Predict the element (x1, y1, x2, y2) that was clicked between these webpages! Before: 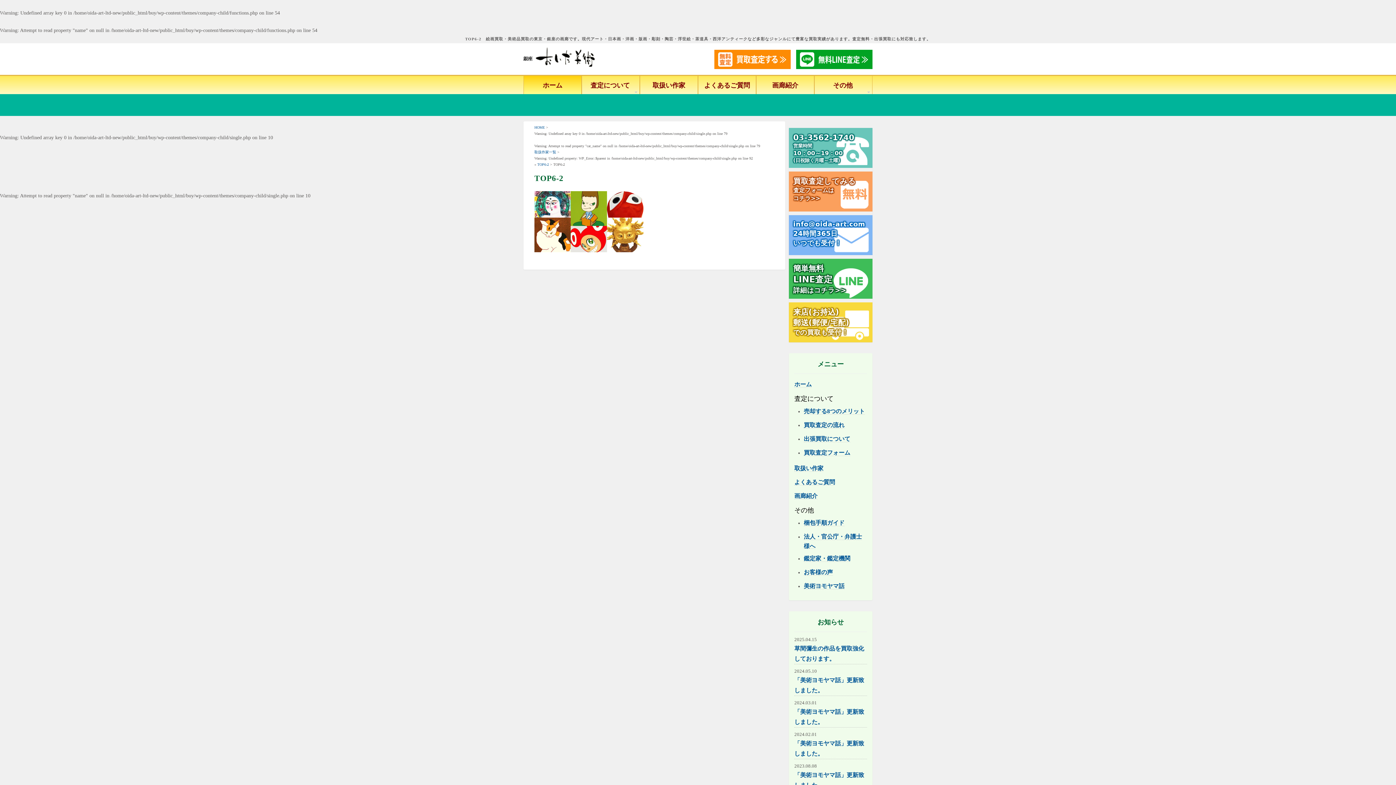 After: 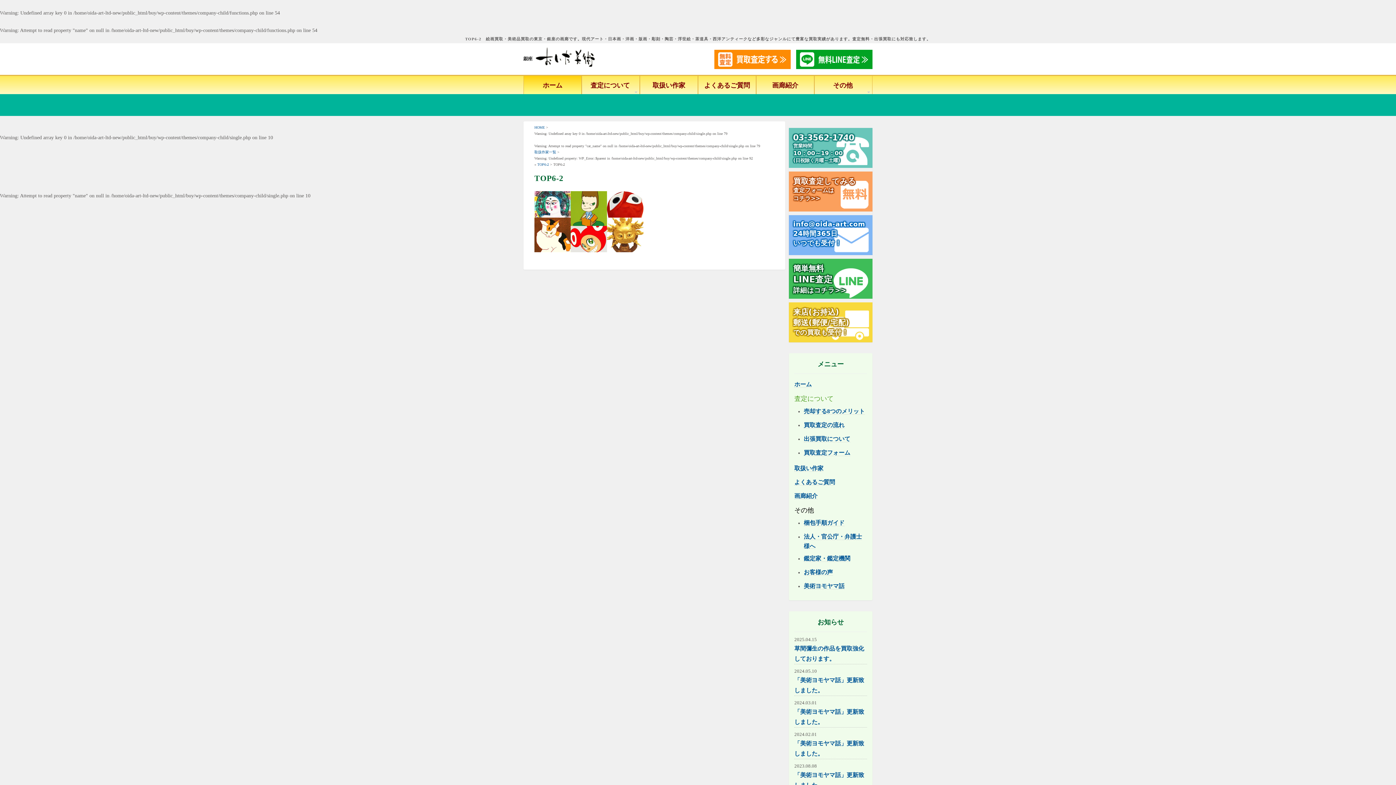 Action: bbox: (794, 395, 833, 402) label: 査定について